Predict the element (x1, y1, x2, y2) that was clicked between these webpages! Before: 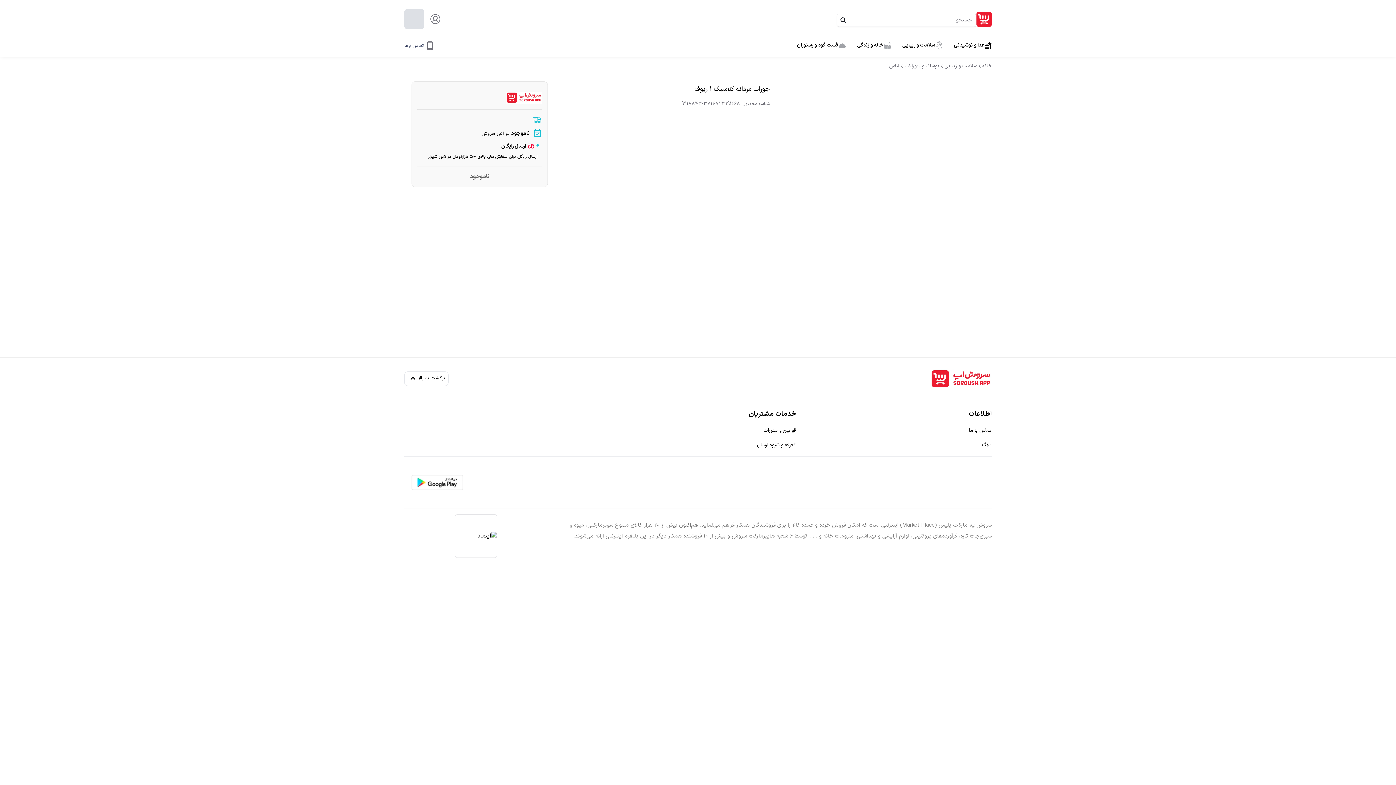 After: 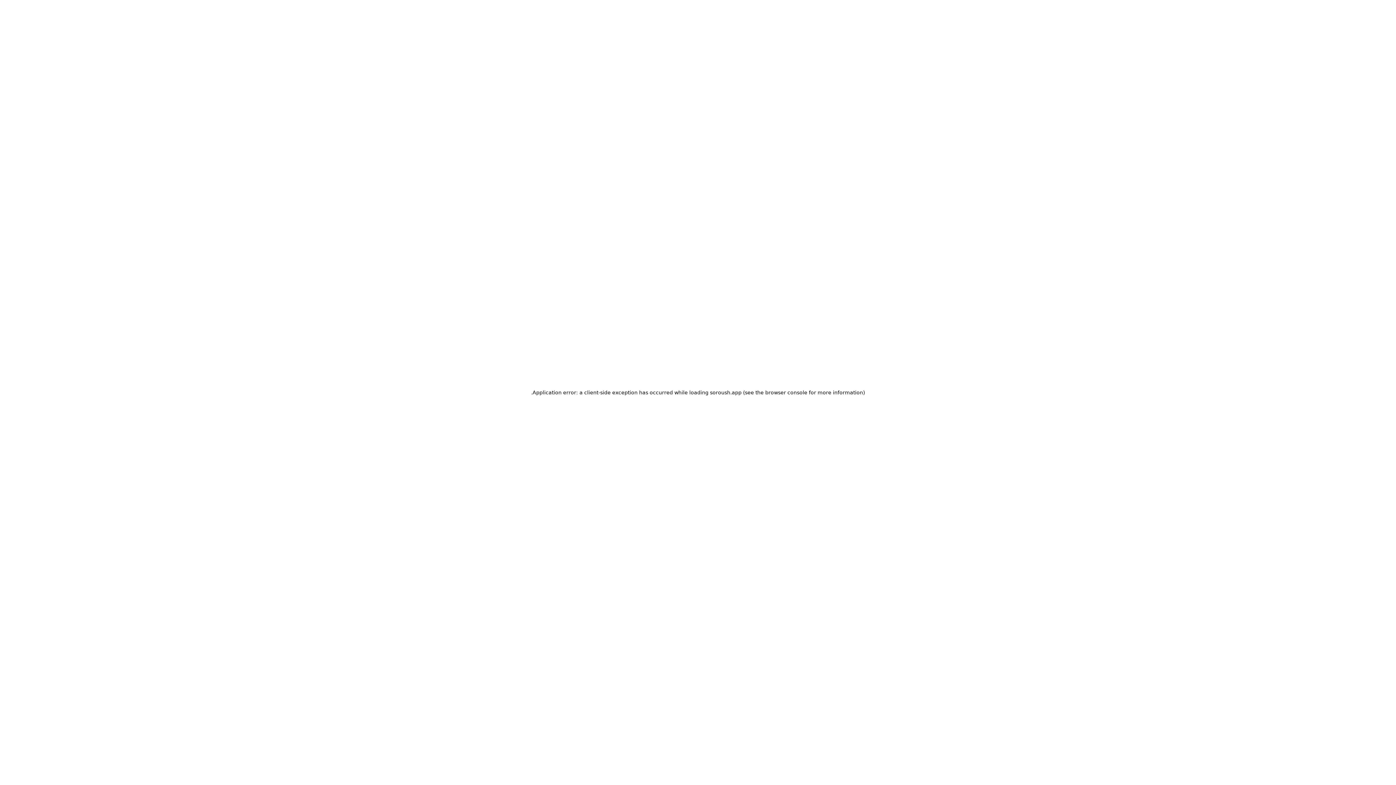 Action: bbox: (404, 42, 424, 49) label: تماس باما